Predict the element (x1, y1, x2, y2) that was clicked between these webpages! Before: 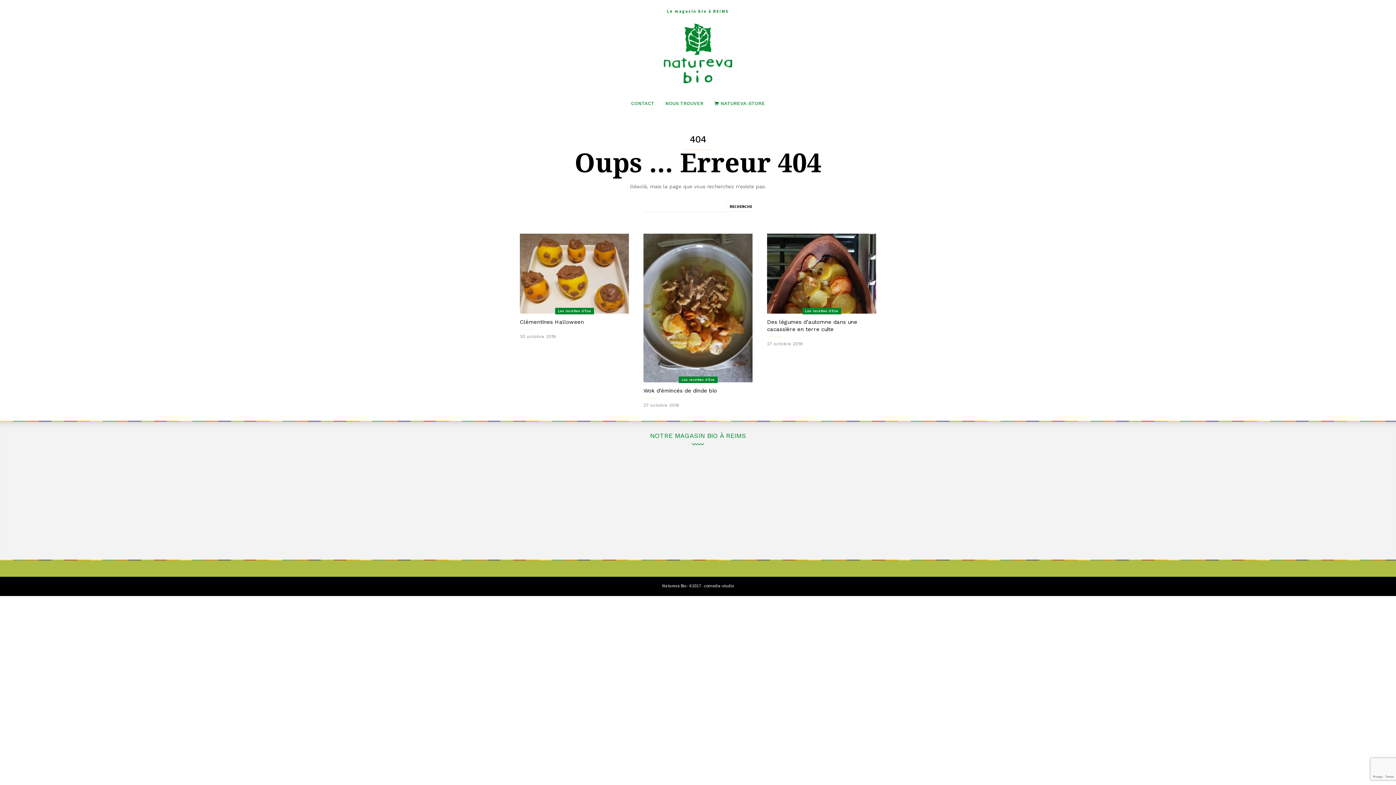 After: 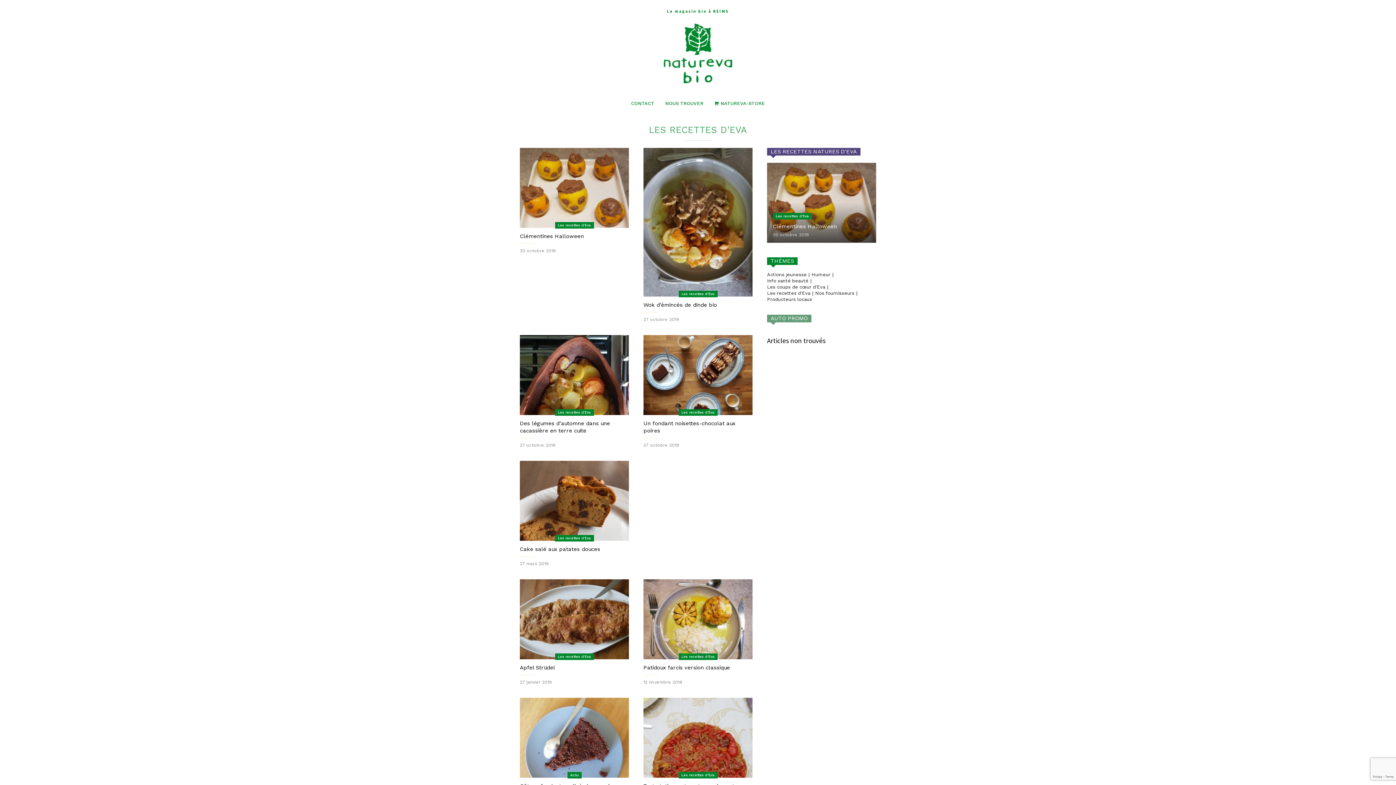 Action: bbox: (802, 308, 841, 314) label: Les recettes d'Eva